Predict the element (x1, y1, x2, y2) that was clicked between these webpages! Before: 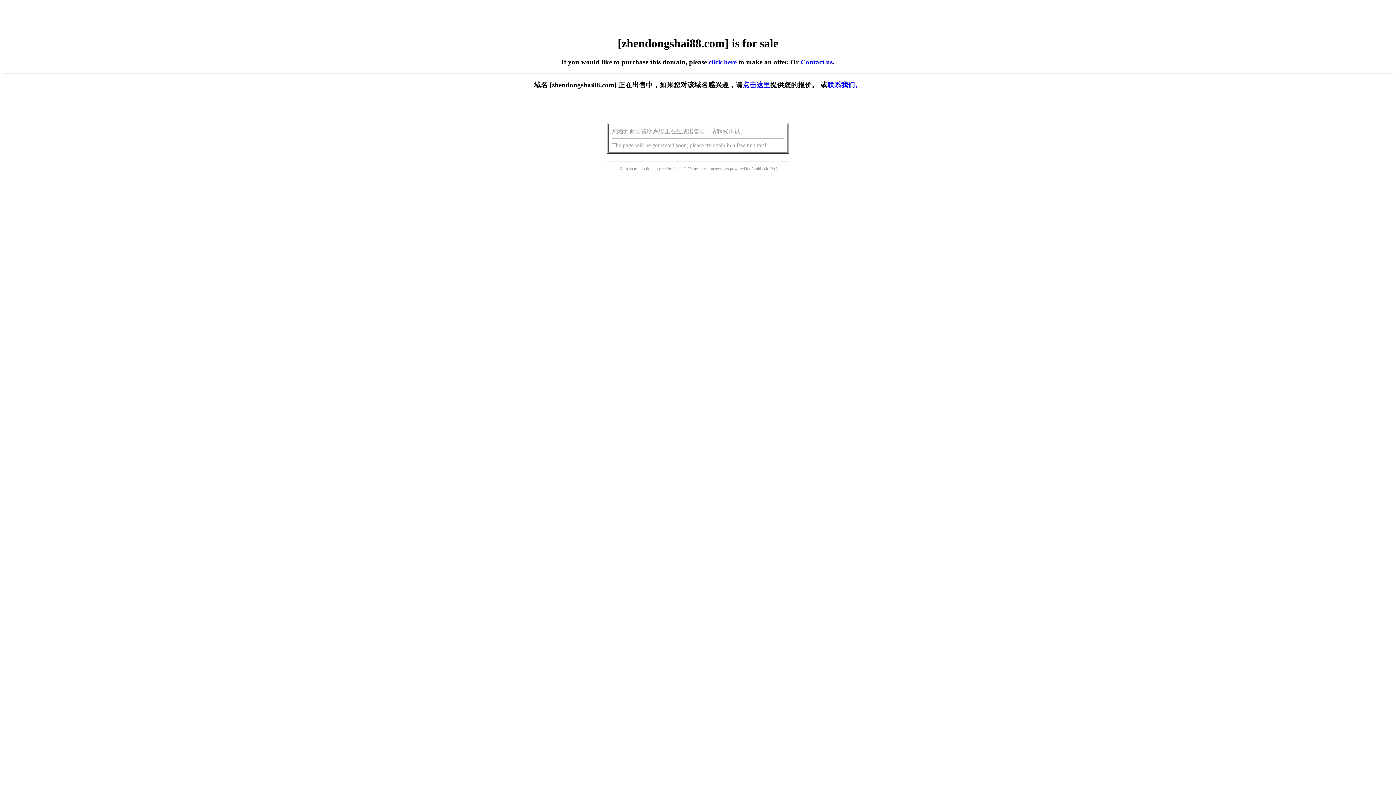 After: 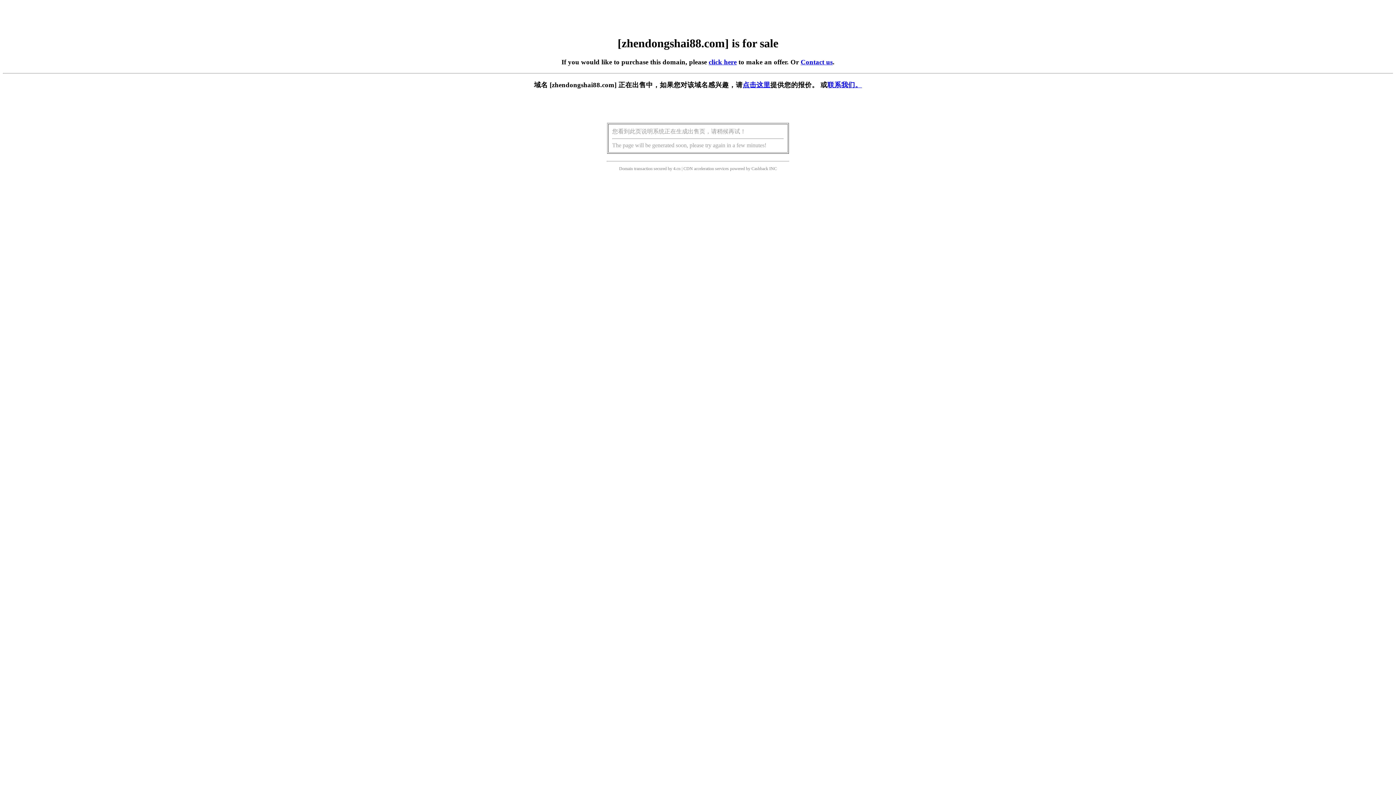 Action: label: click here bbox: (708, 58, 736, 65)